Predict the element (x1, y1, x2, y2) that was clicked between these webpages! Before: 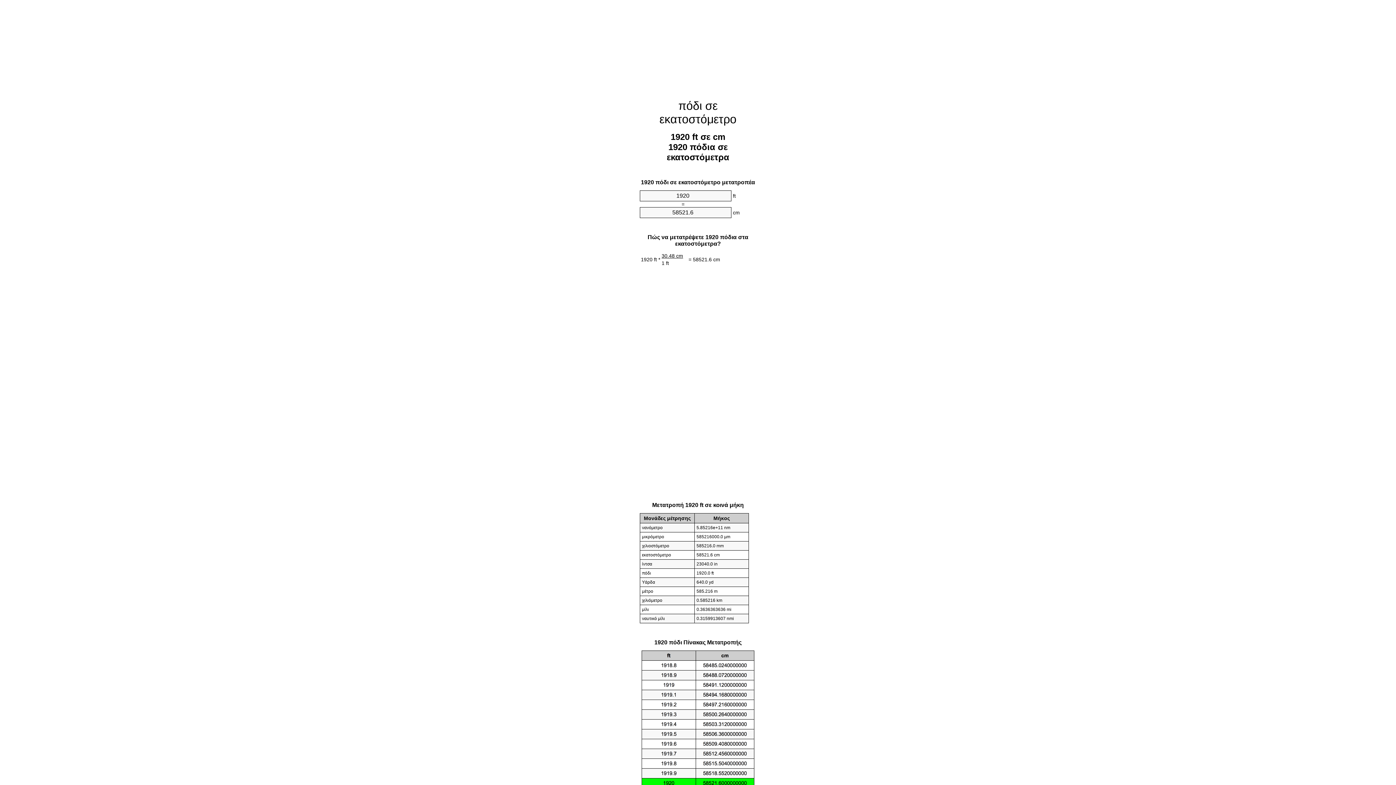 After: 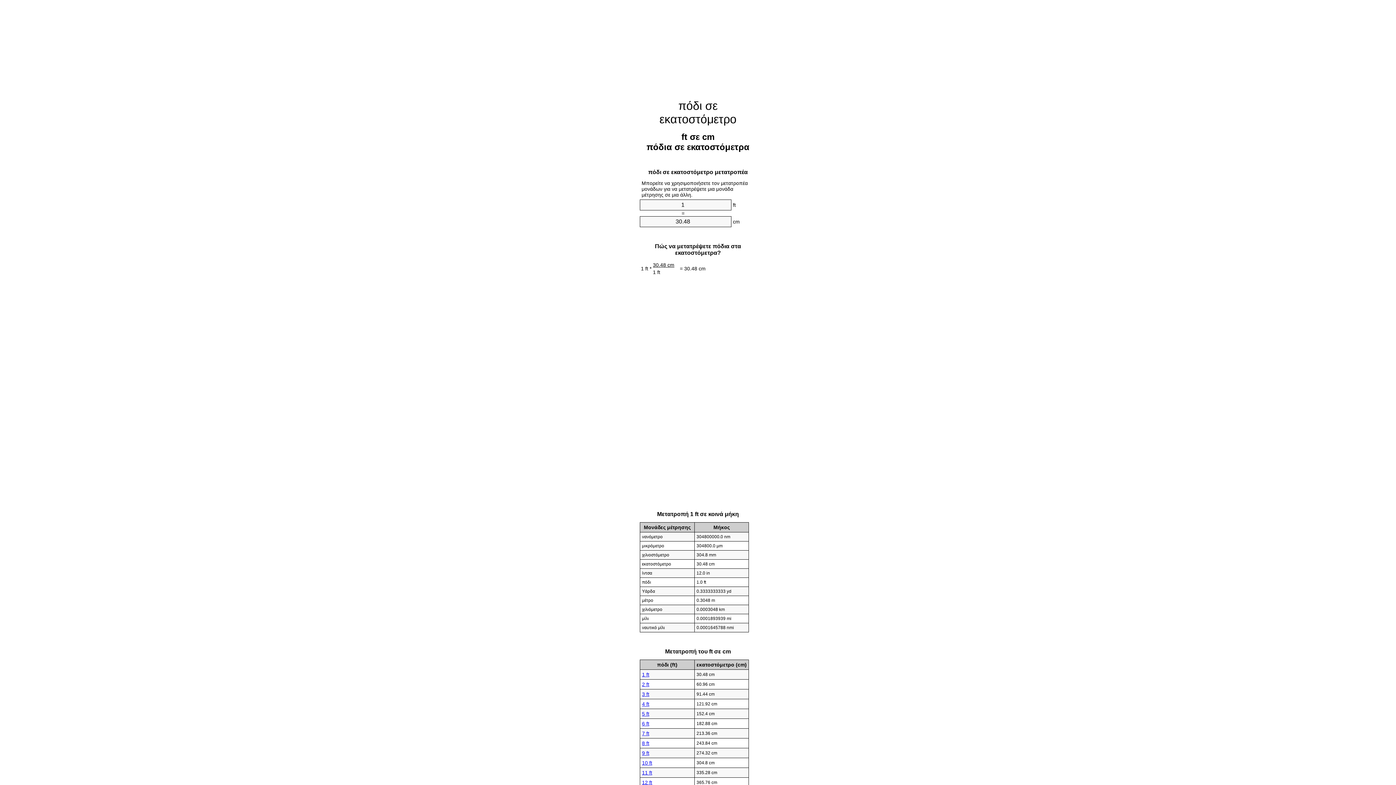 Action: bbox: (659, 99, 736, 125) label: πόδι σε εκατοστόμετρο